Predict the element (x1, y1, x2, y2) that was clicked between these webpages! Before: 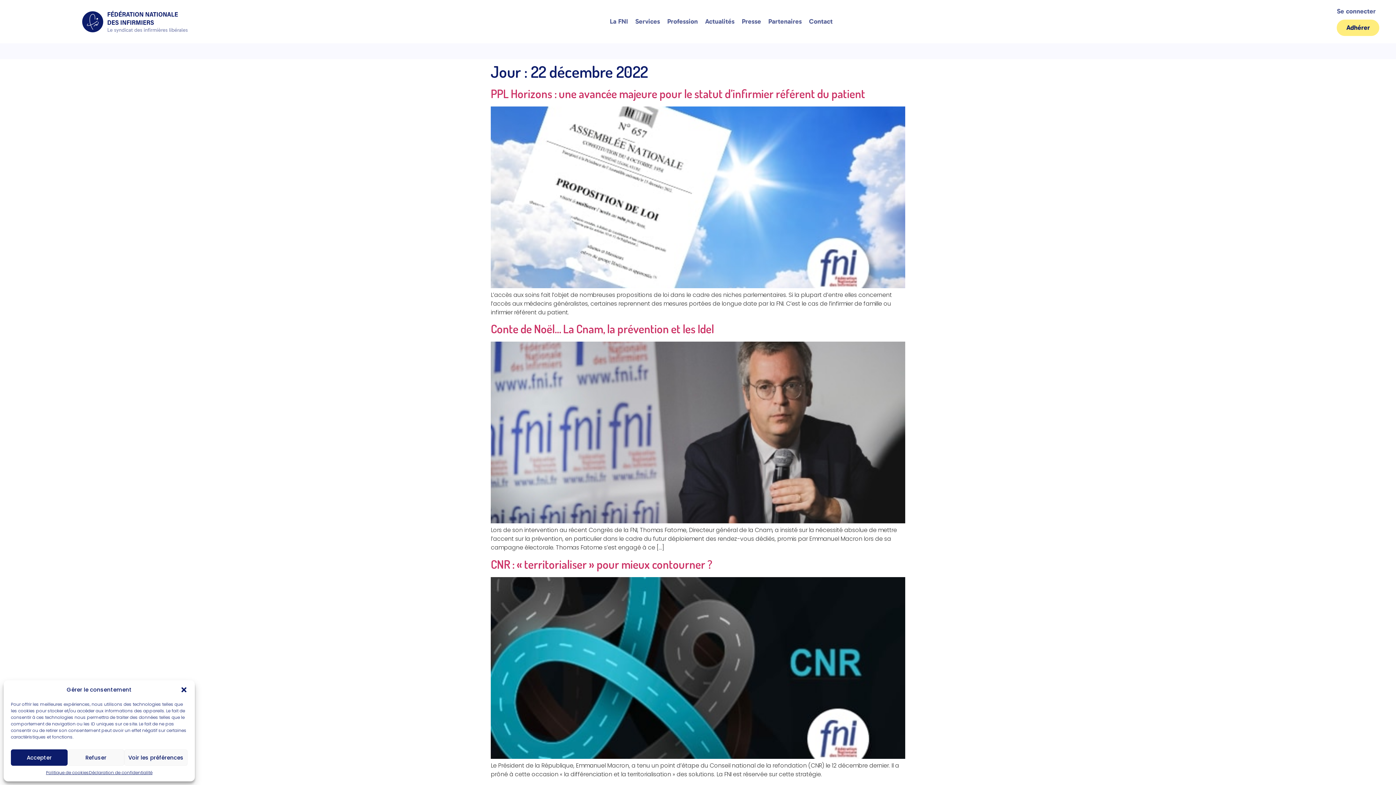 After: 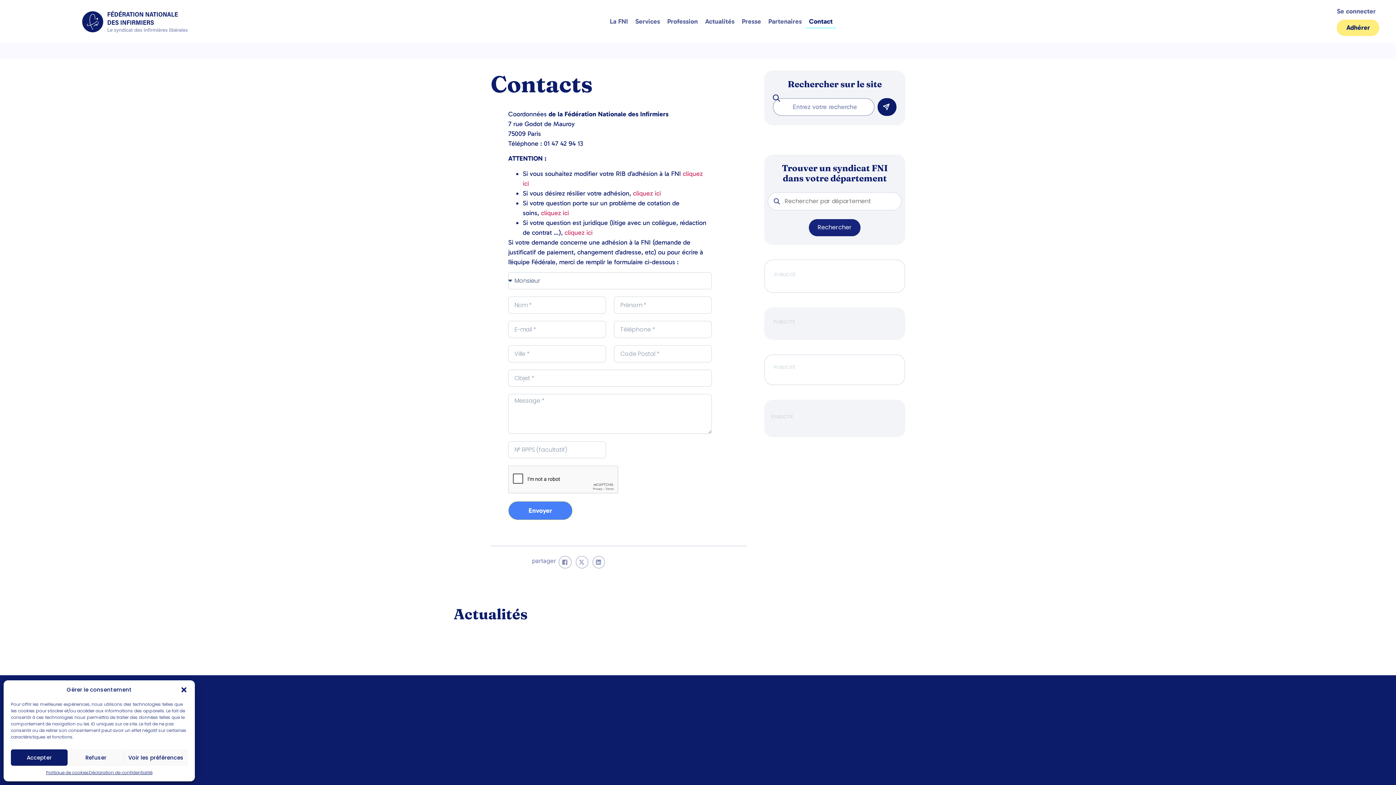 Action: label: Contact bbox: (805, 14, 836, 28)